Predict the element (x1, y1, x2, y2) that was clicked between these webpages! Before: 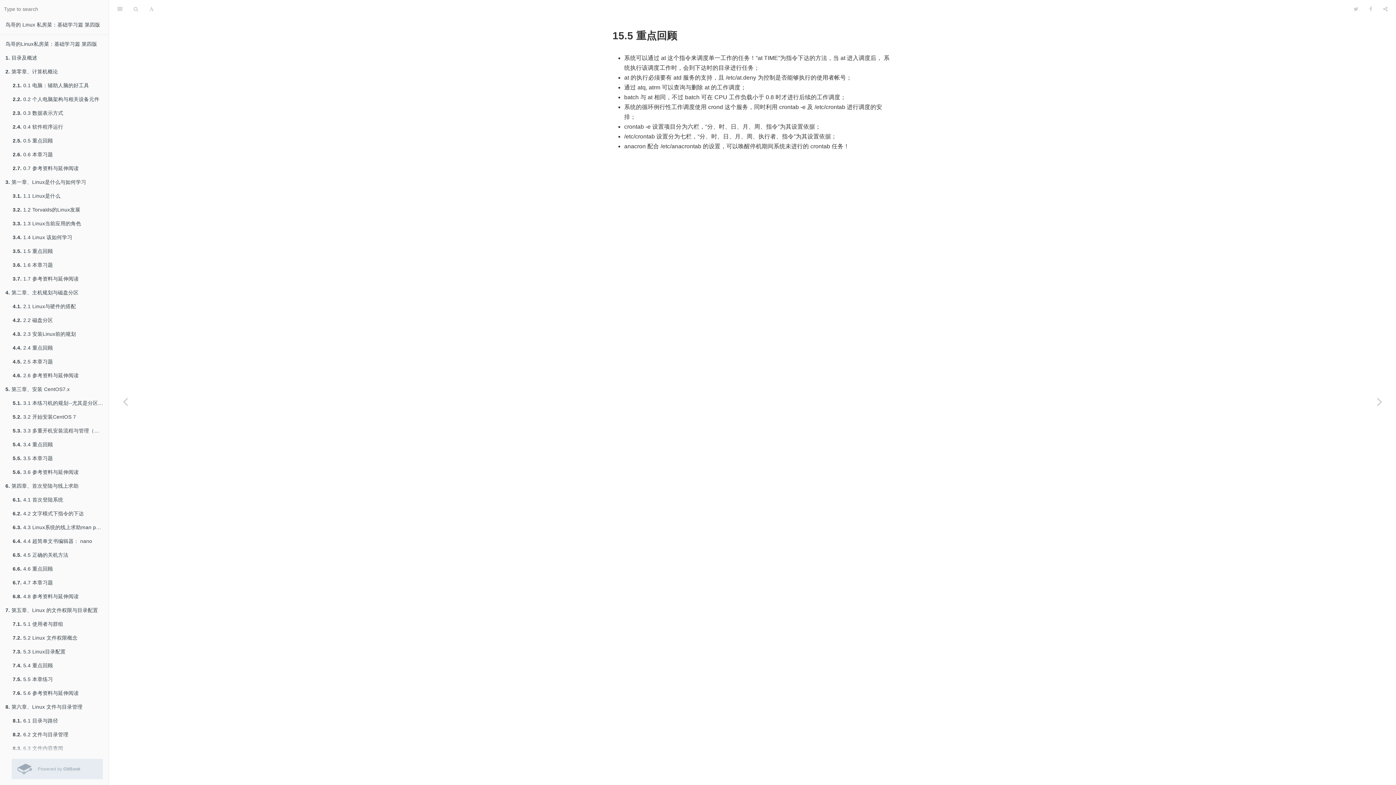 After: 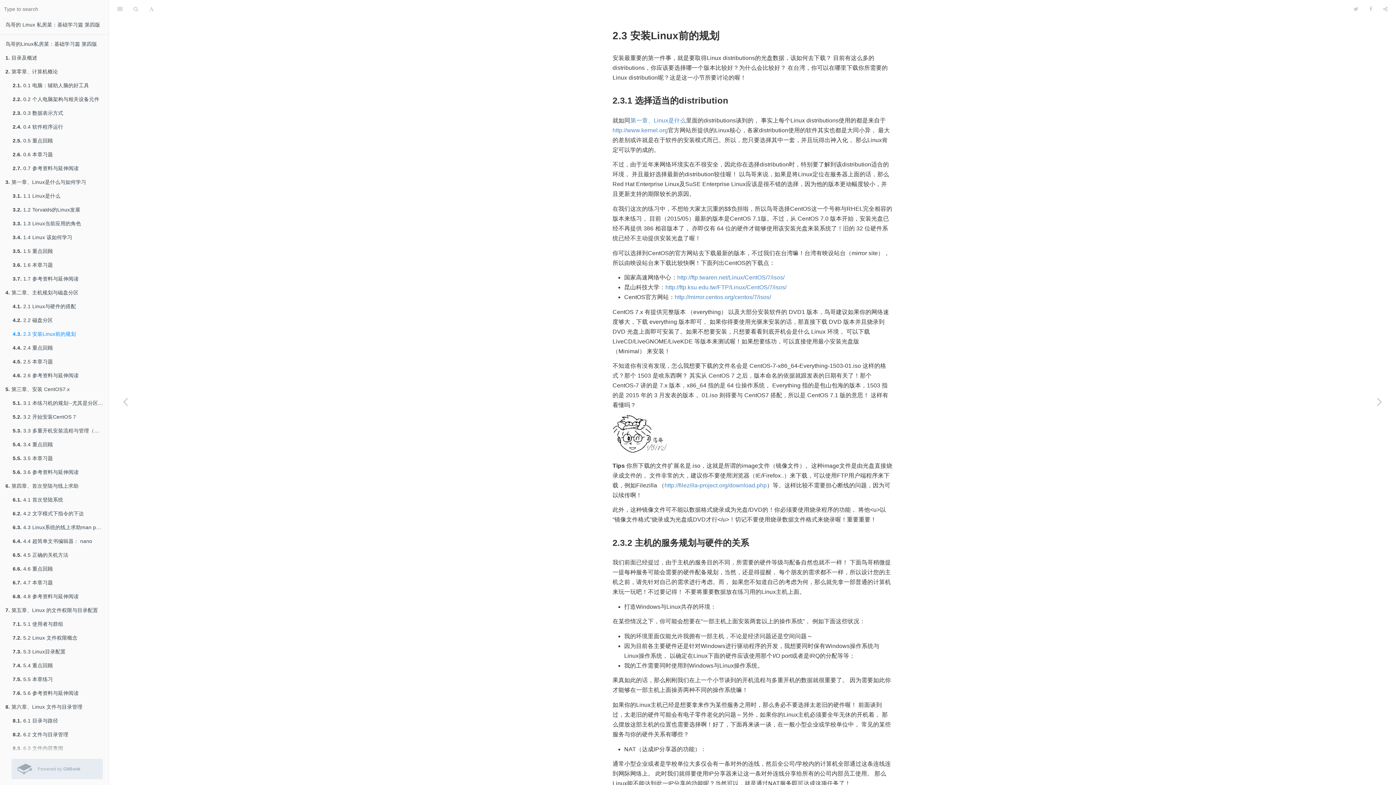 Action: label: 4.3. 2.3 安装Linux前的规划 bbox: (7, 327, 108, 341)